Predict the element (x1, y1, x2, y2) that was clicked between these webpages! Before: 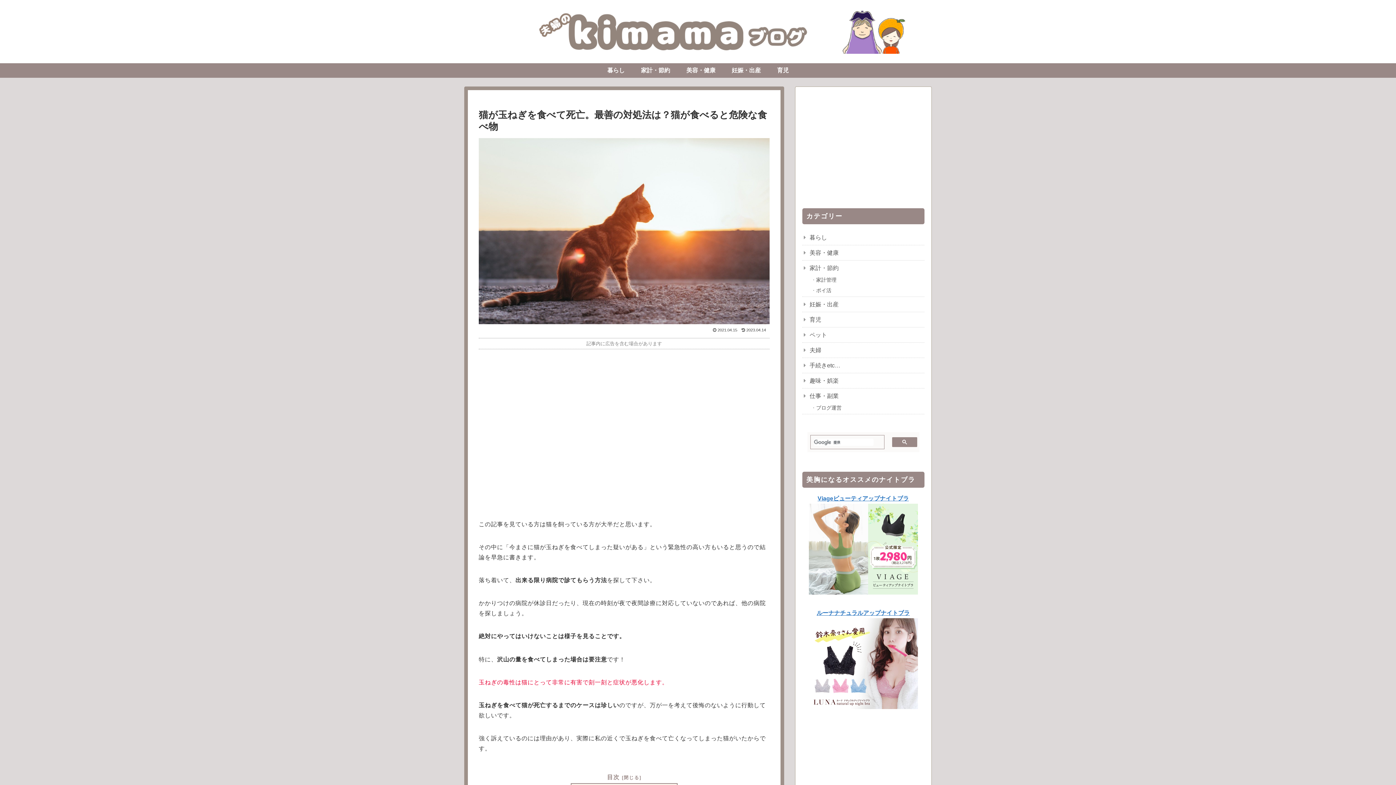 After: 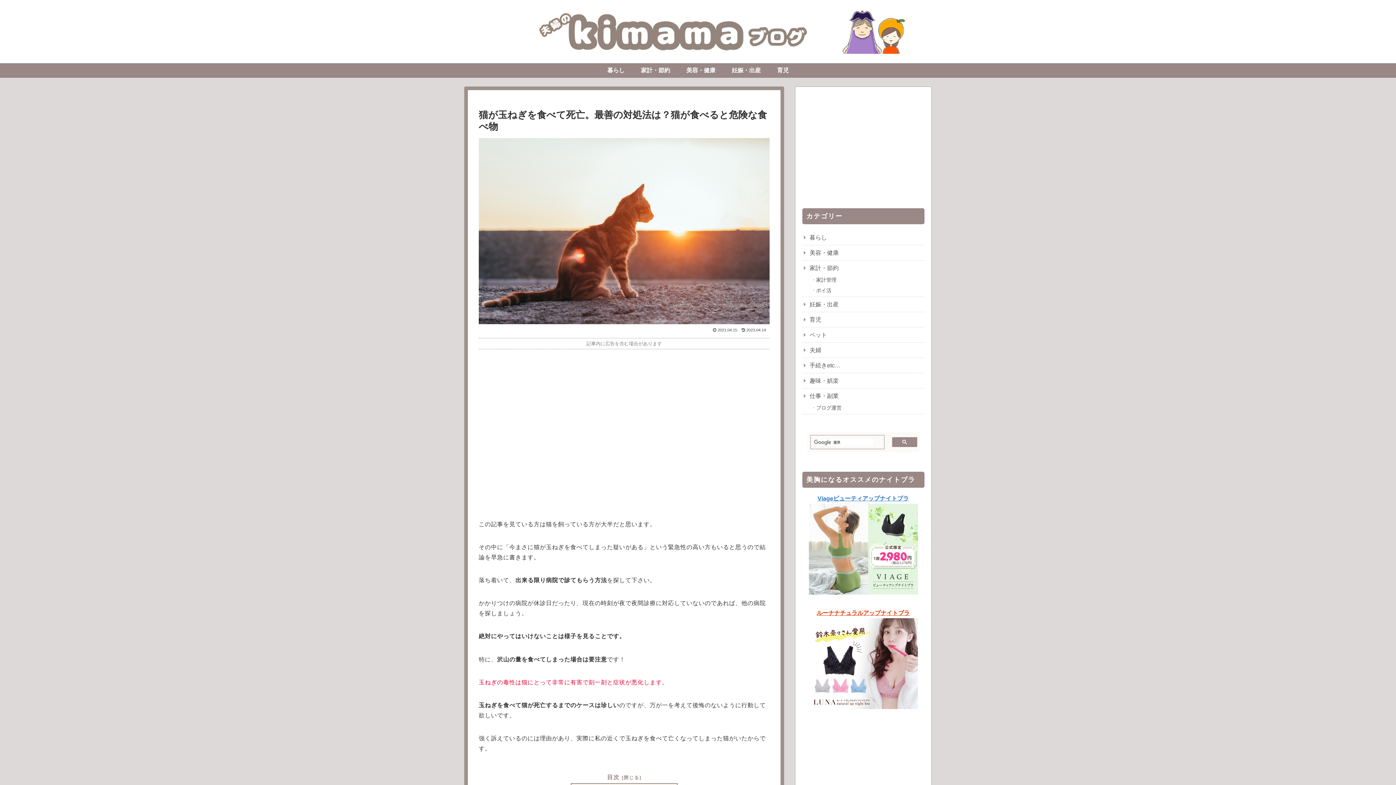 Action: bbox: (816, 610, 910, 616) label: ルーナナチュラルアップナイトブラ